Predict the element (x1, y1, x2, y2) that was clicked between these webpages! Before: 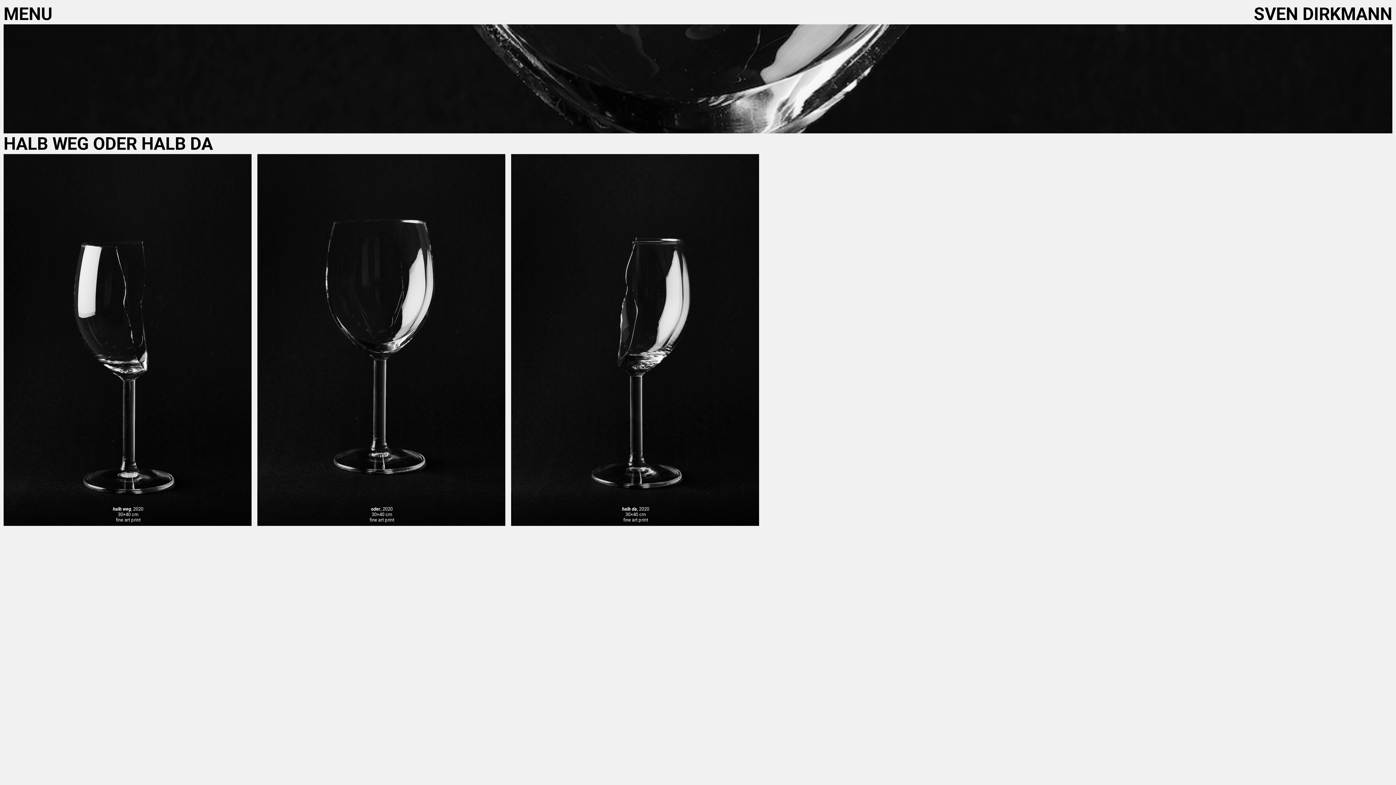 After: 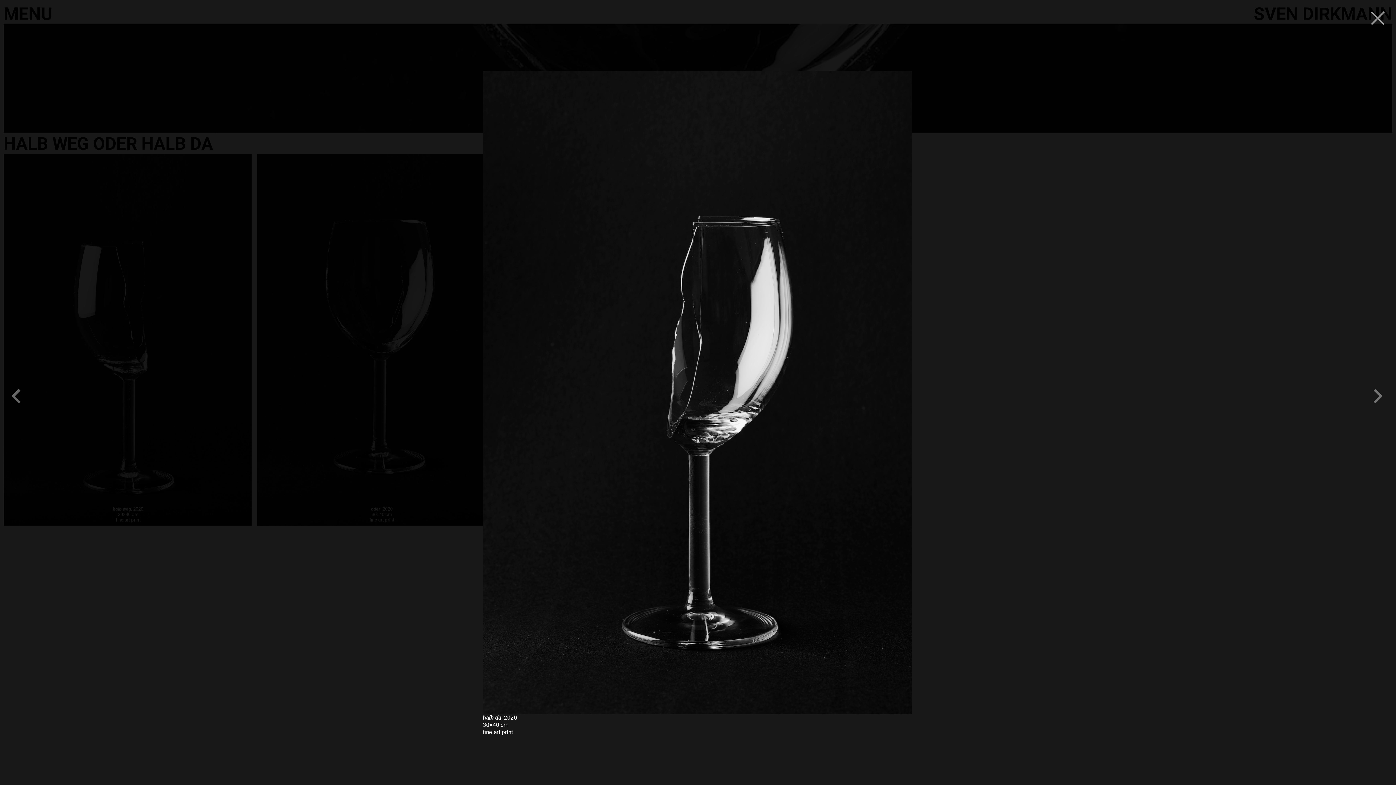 Action: bbox: (511, 154, 759, 526)